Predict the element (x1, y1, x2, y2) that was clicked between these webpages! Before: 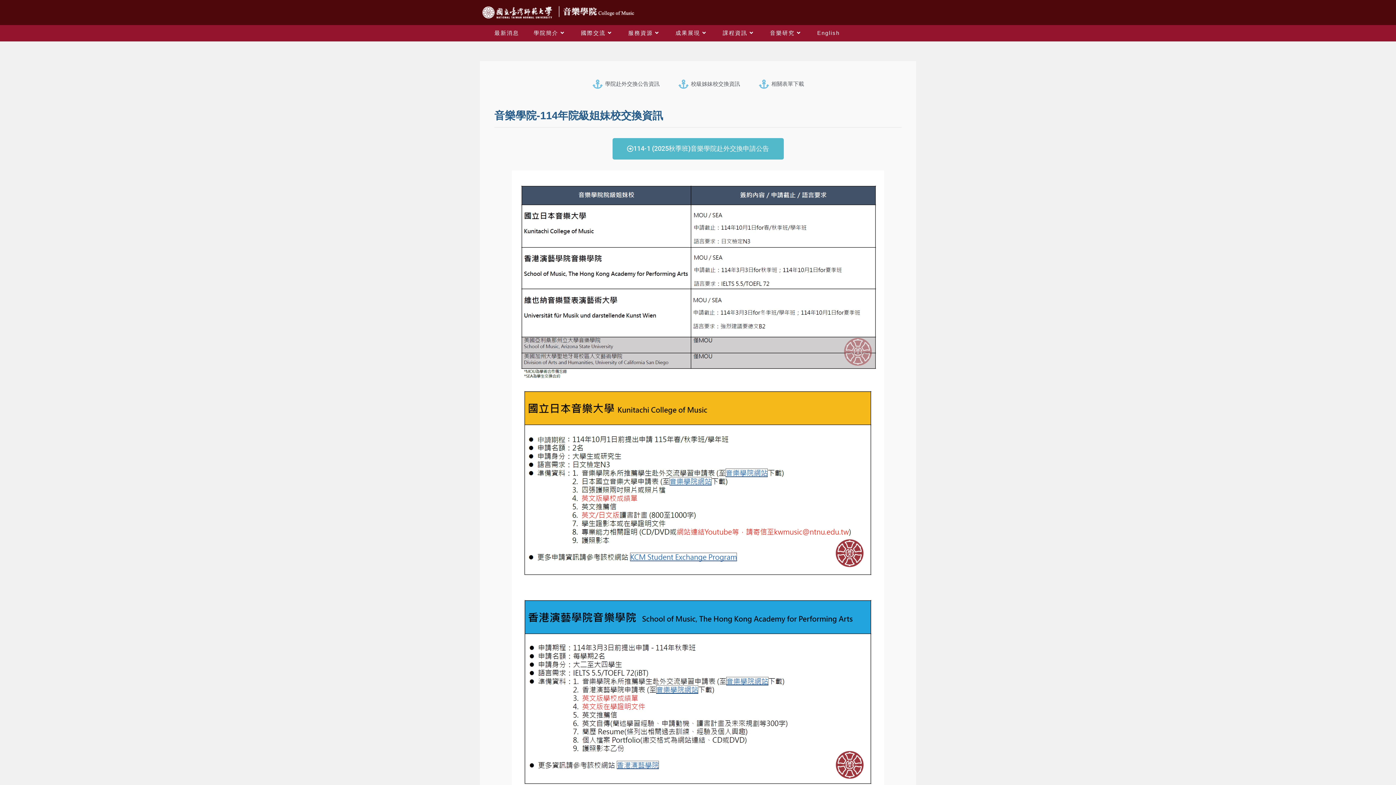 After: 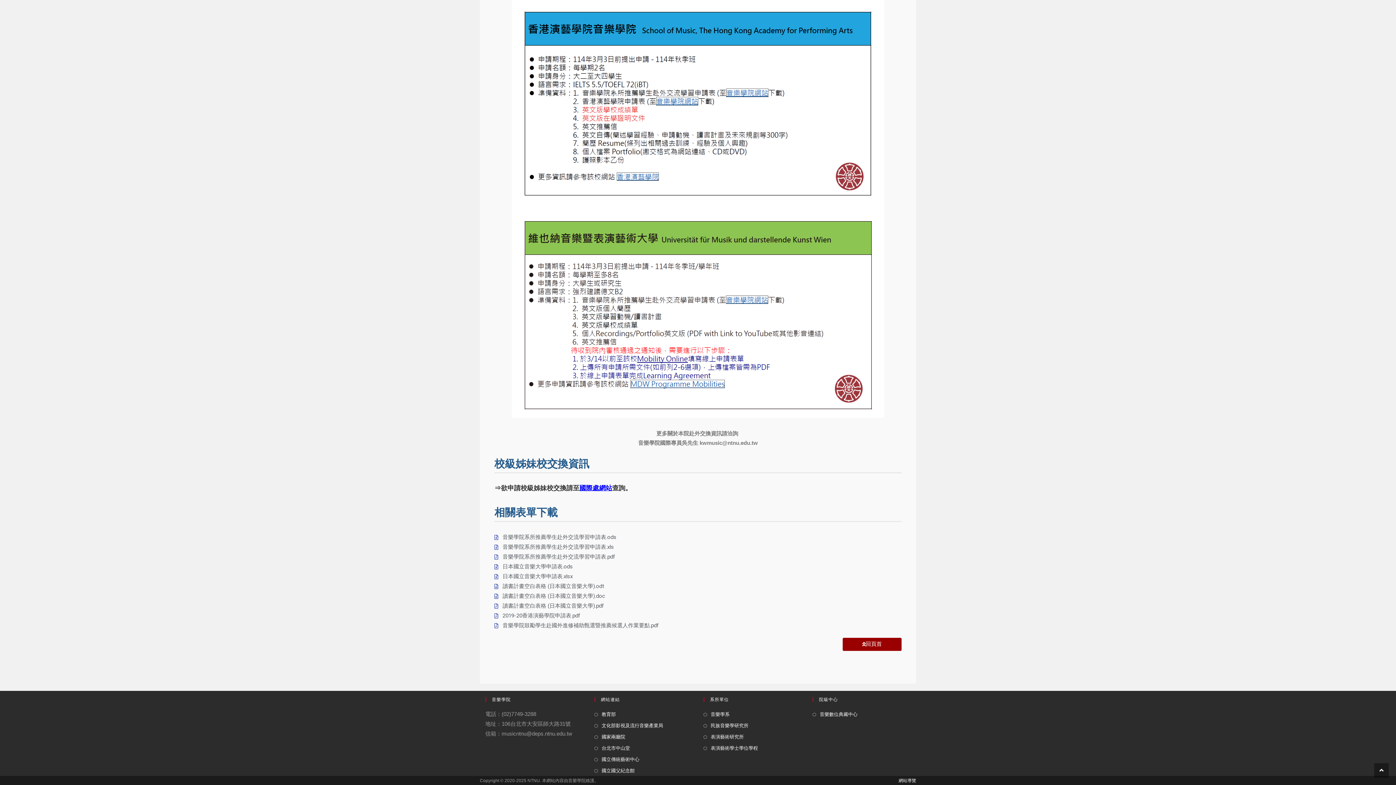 Action: label: 校級姊妹校交換資訊 bbox: (677, 79, 740, 89)